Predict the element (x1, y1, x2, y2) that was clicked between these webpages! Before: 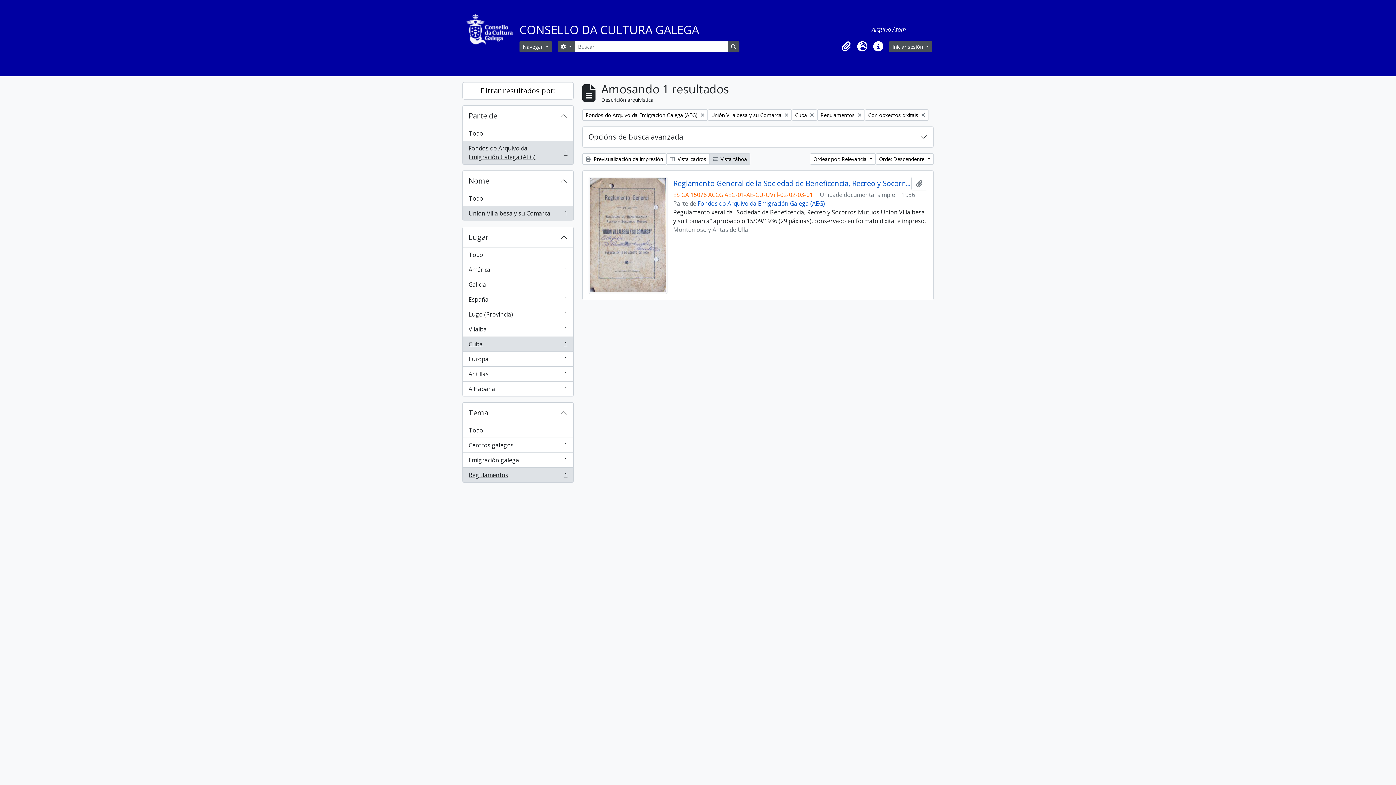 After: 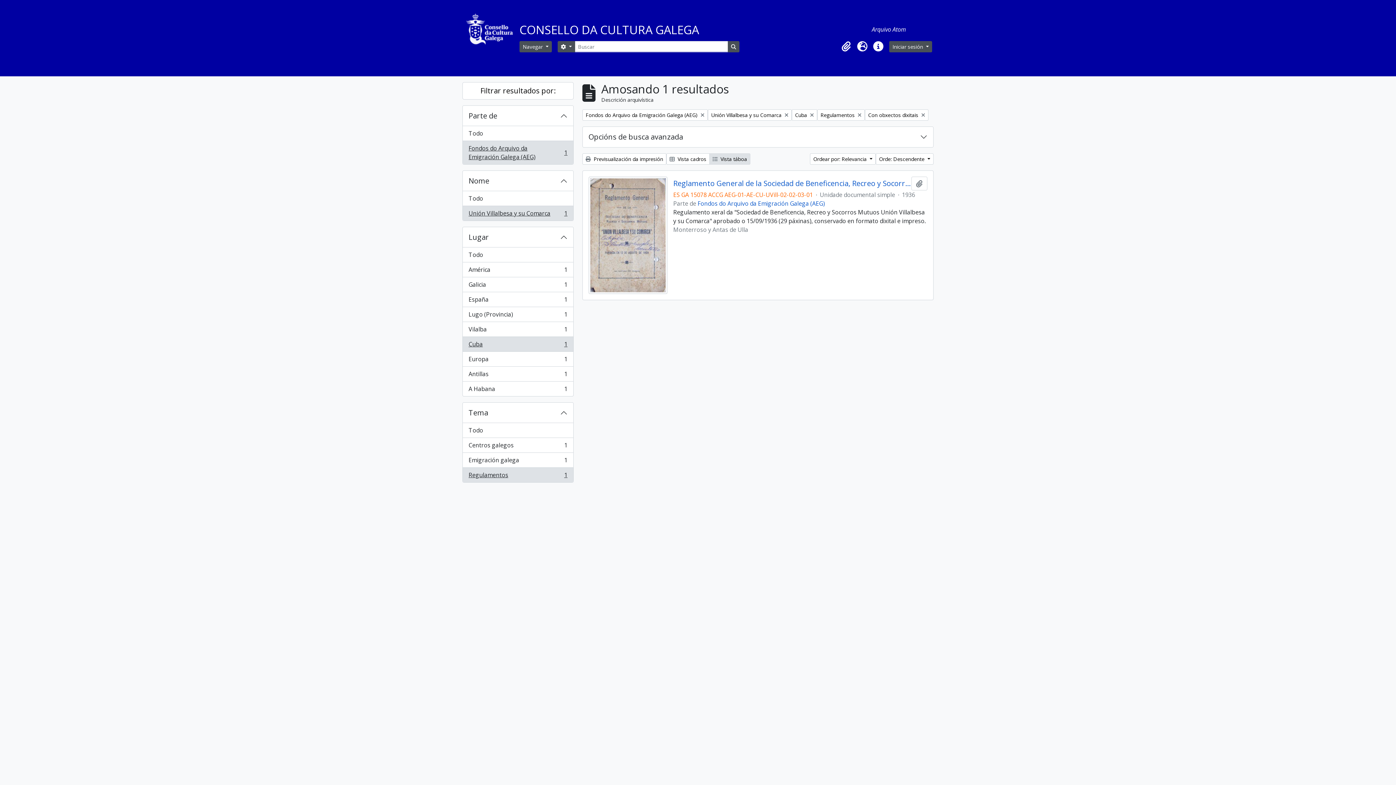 Action: label: Regulamentos
, 1 resultados
1 bbox: (462, 467, 573, 482)